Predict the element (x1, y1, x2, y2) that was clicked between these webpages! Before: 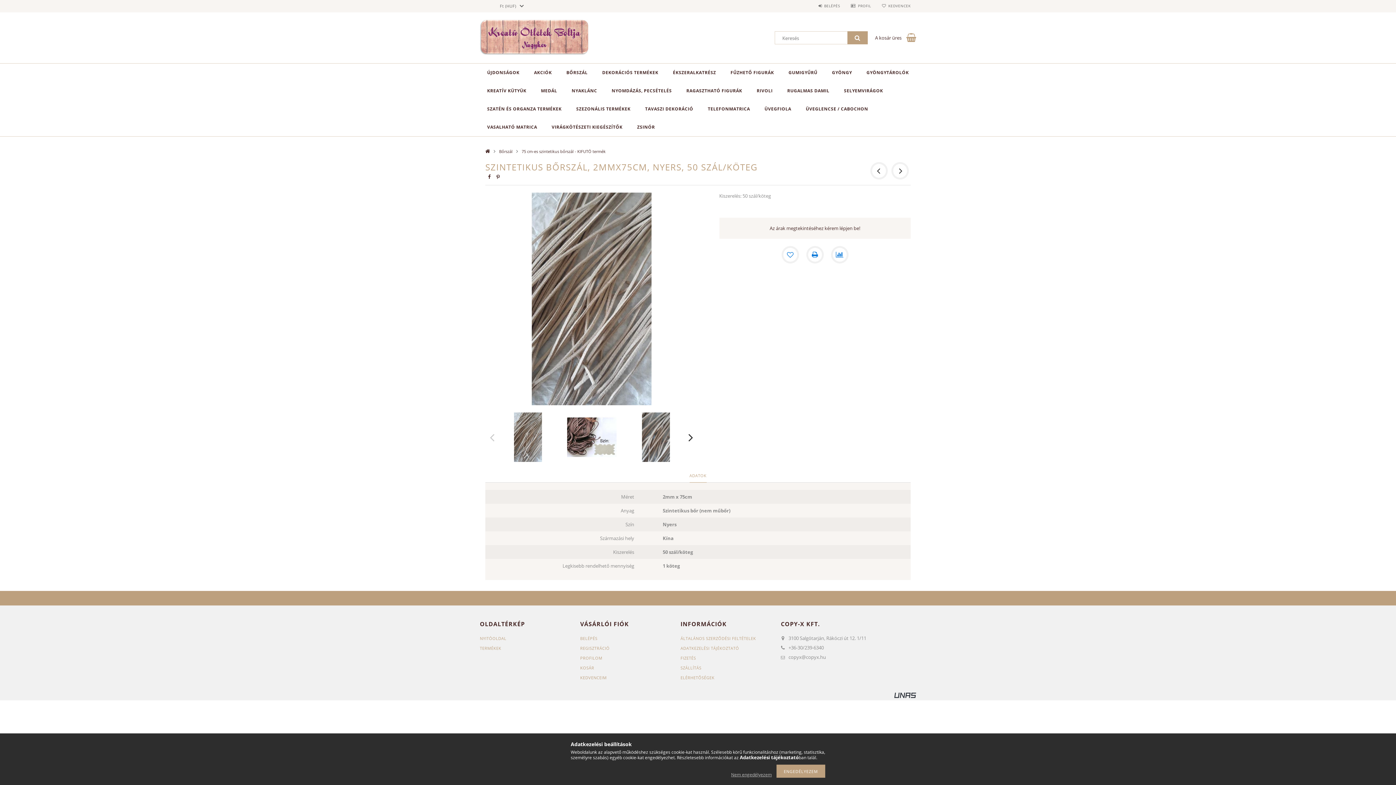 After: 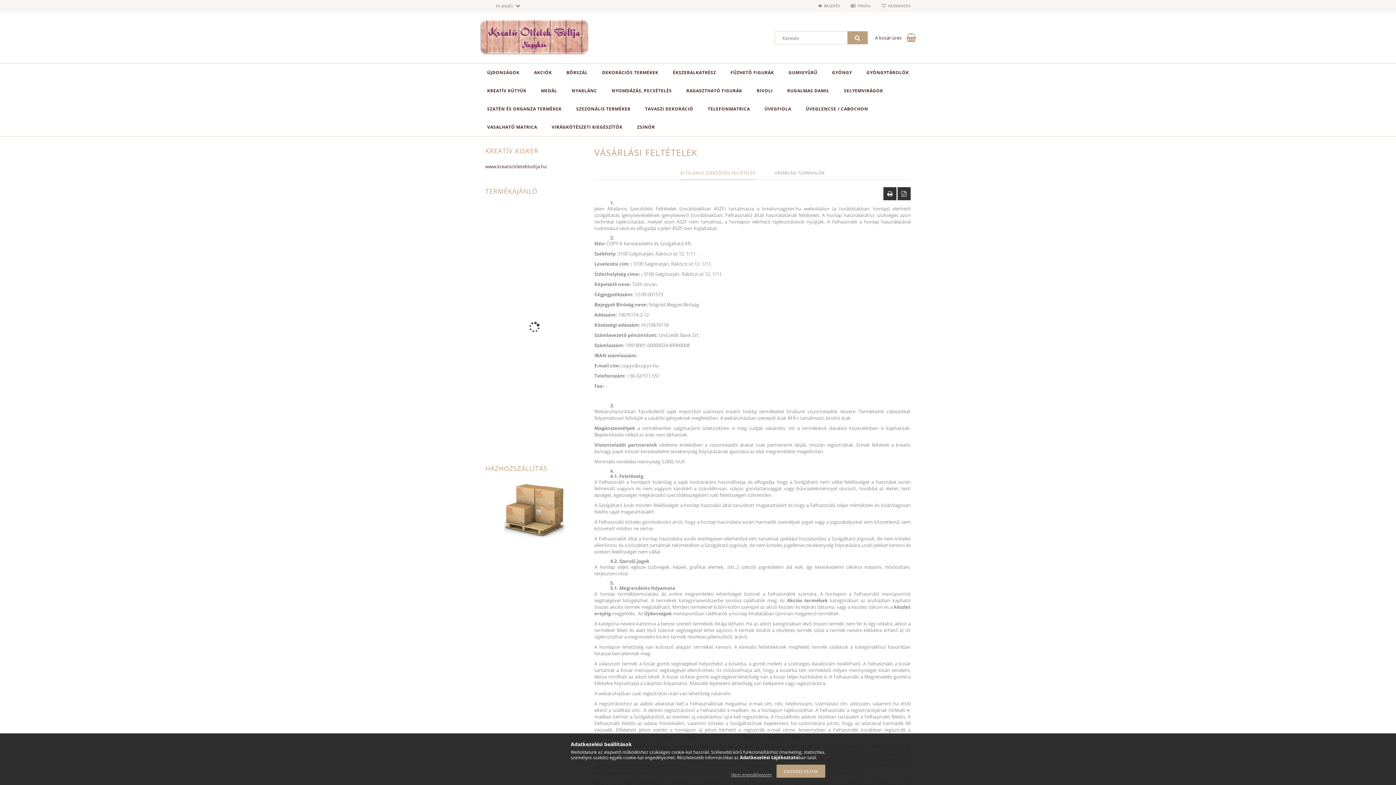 Action: bbox: (680, 645, 739, 651) label: ADATKEZELÉSI TÁJÉKOZTATÓ